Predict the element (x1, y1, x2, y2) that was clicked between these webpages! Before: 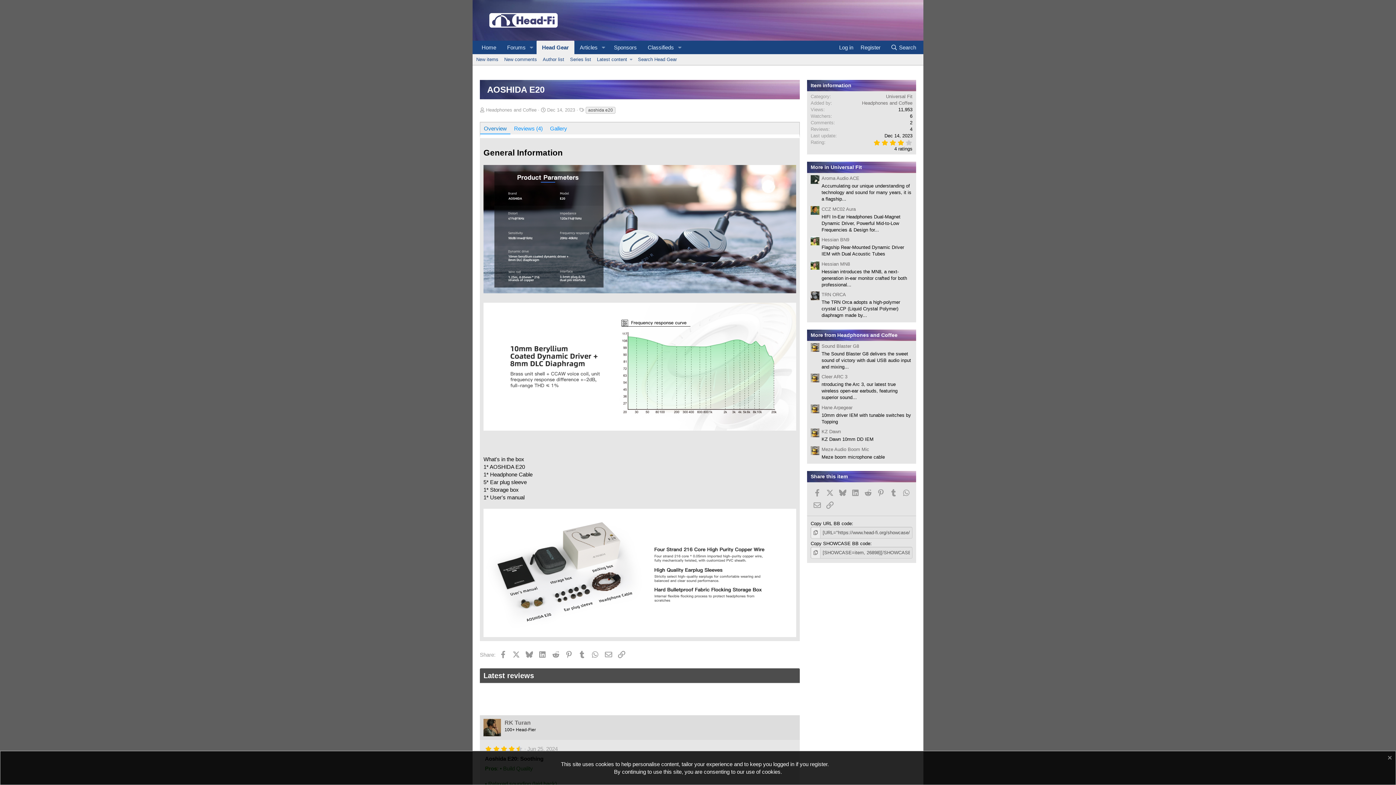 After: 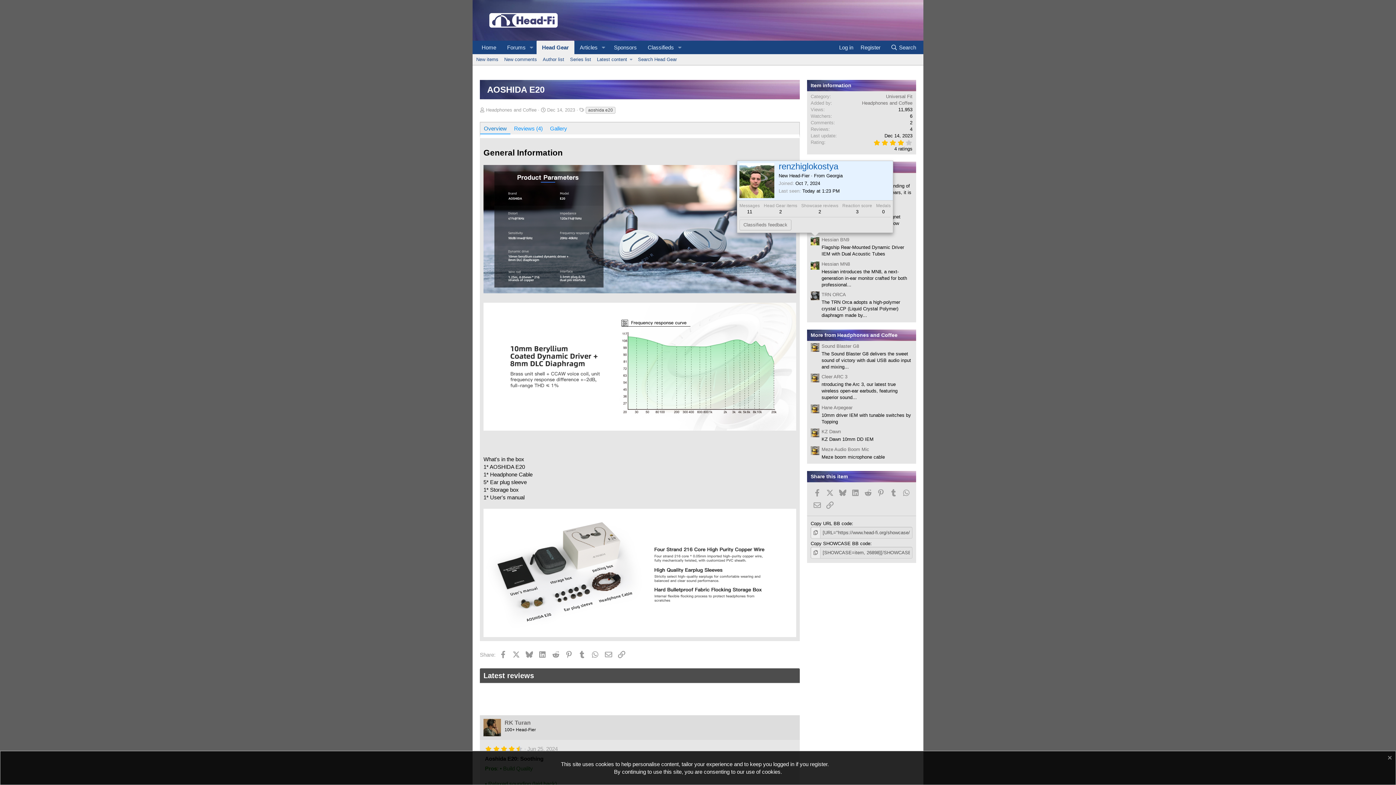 Action: bbox: (810, 236, 819, 245)